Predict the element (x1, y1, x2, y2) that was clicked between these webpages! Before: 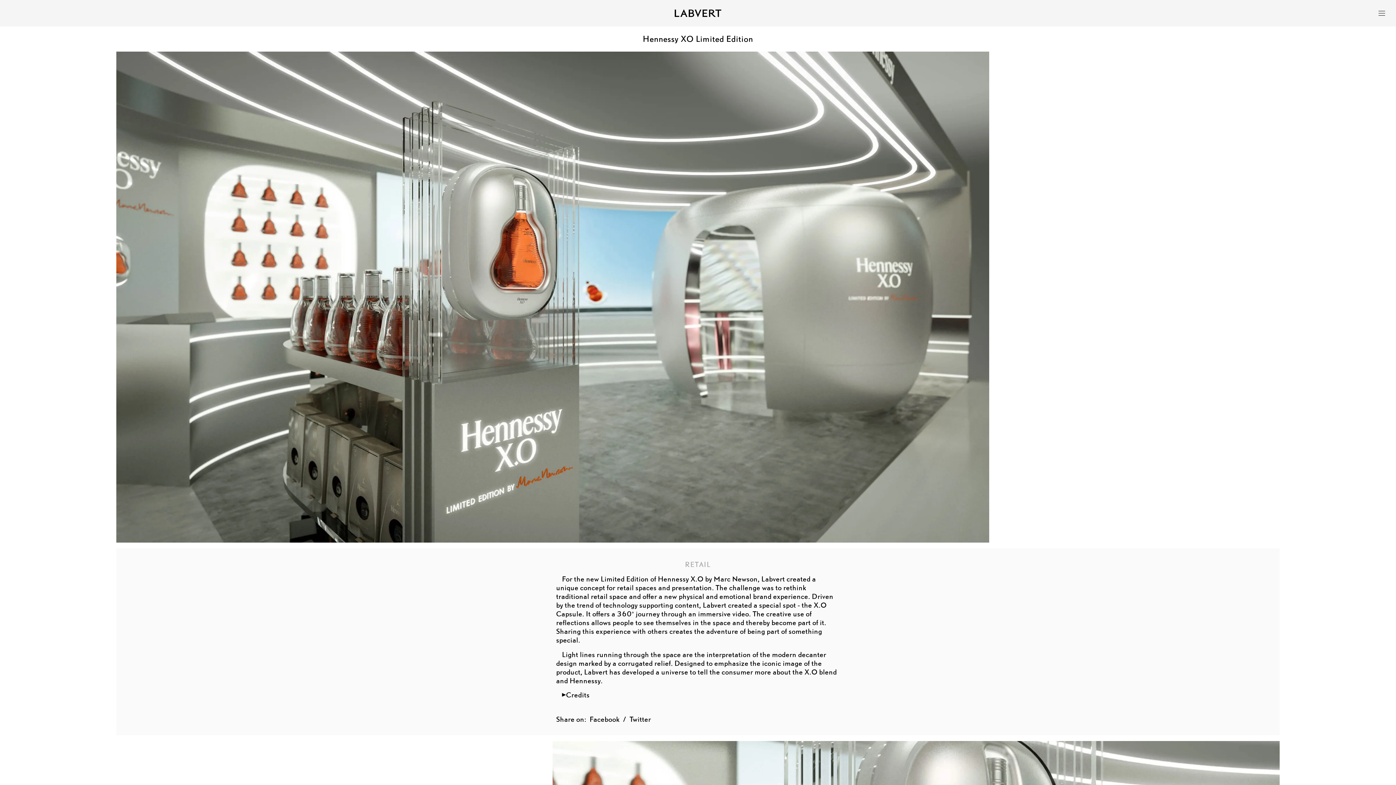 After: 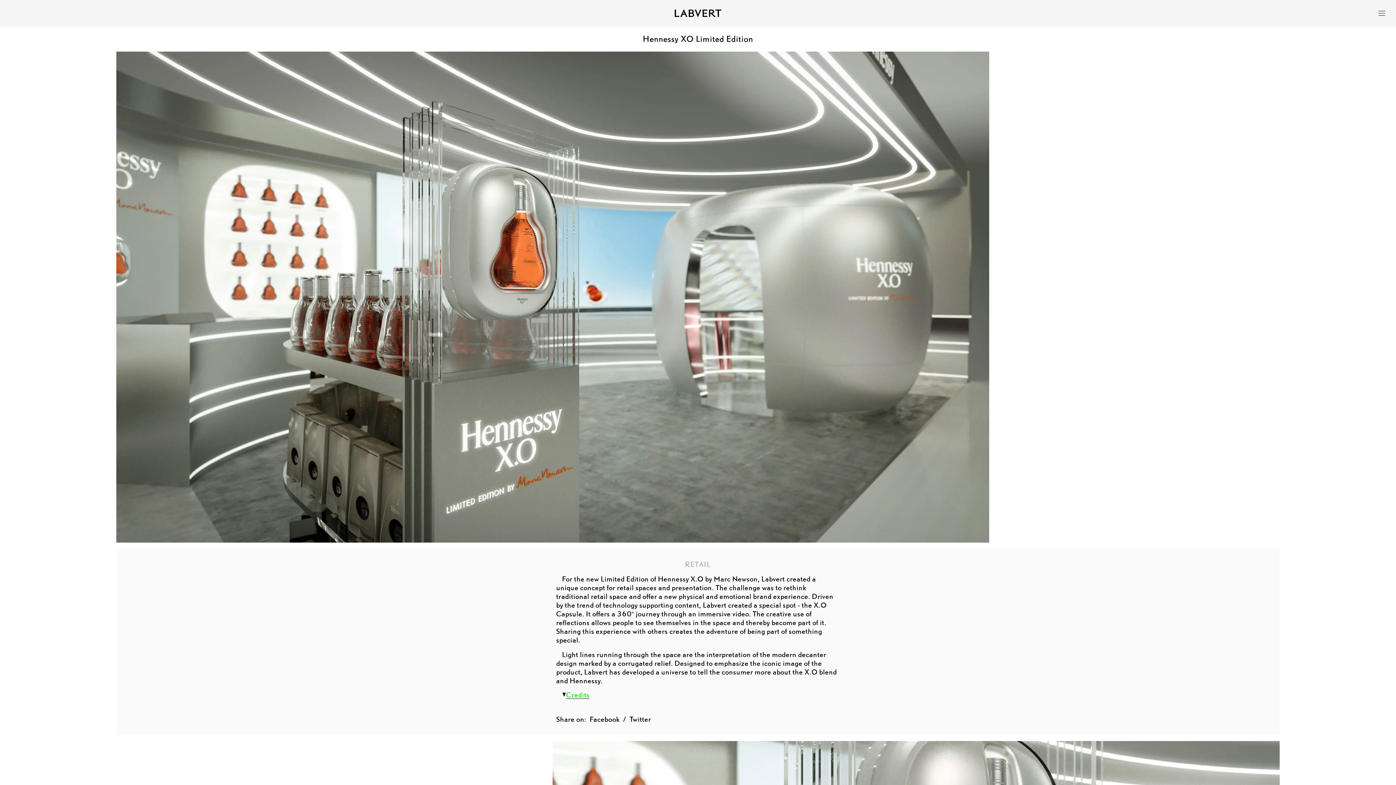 Action: label: Credits bbox: (562, 691, 840, 699)